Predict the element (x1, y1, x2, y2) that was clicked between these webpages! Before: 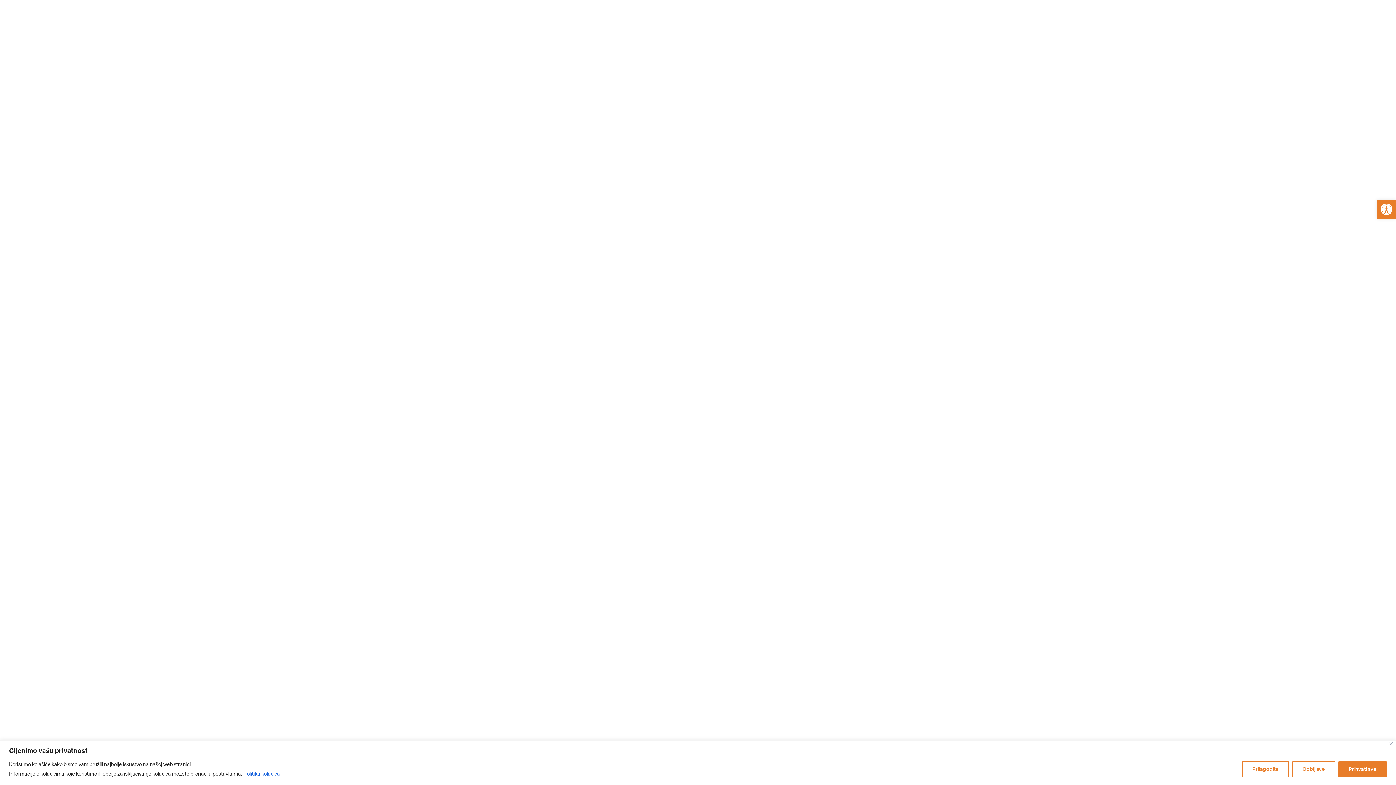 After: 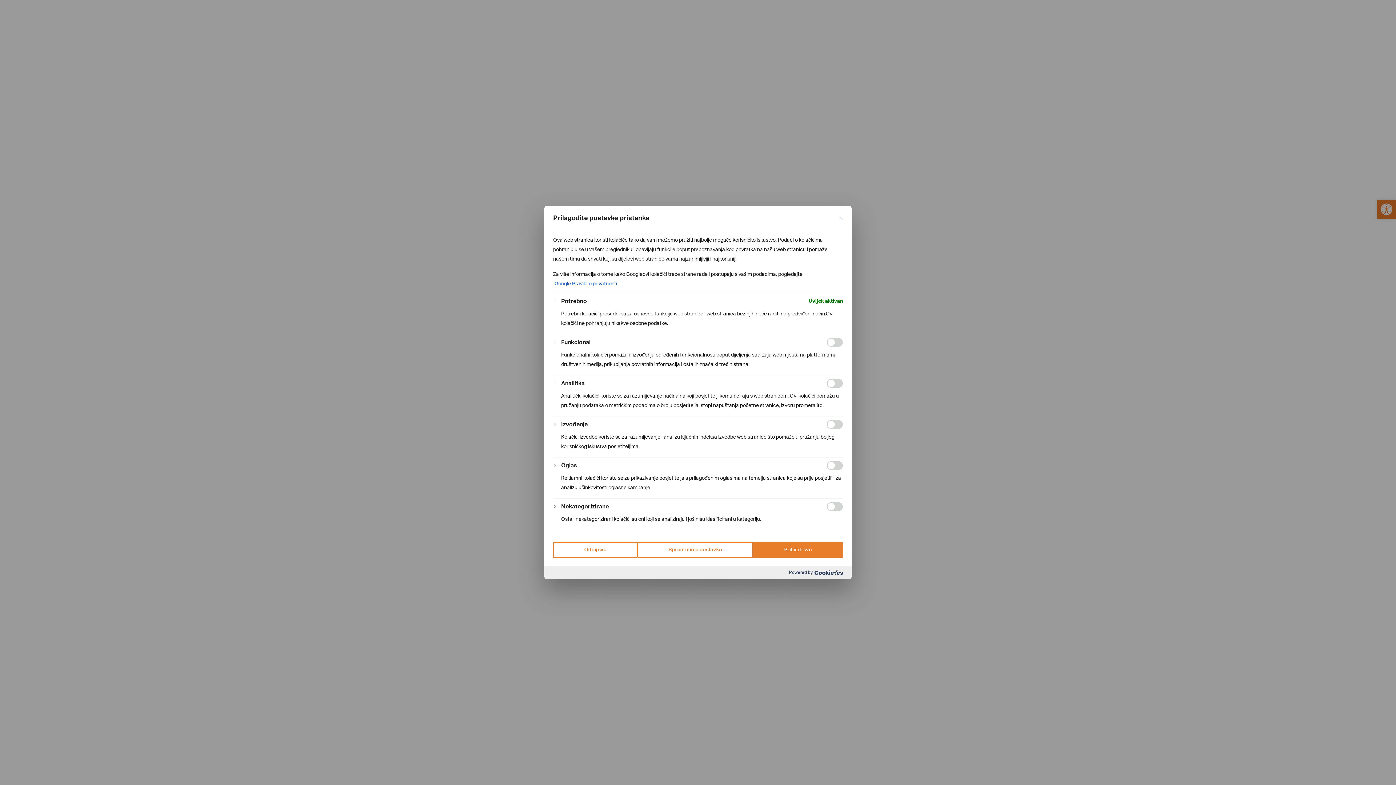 Action: bbox: (1242, 761, 1289, 777) label: Prilagodite